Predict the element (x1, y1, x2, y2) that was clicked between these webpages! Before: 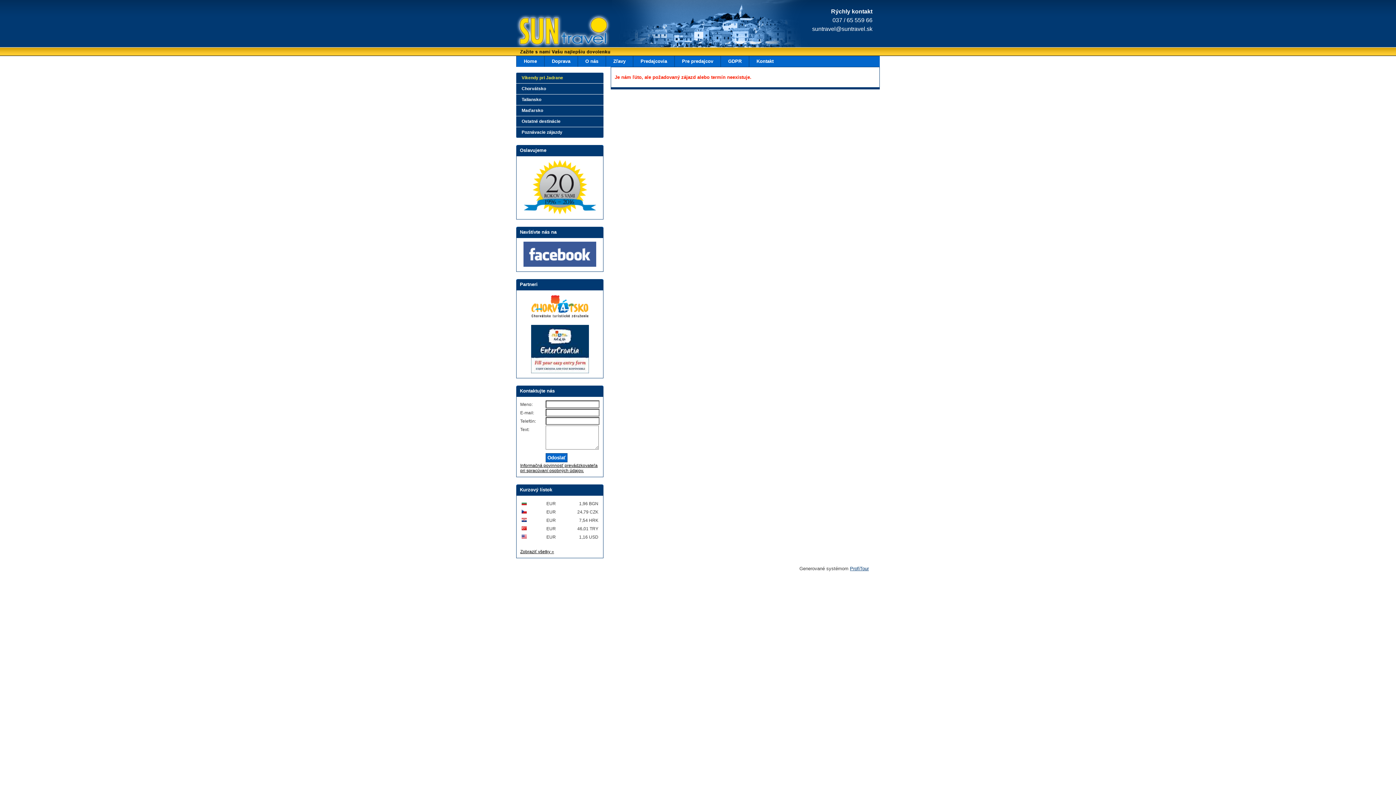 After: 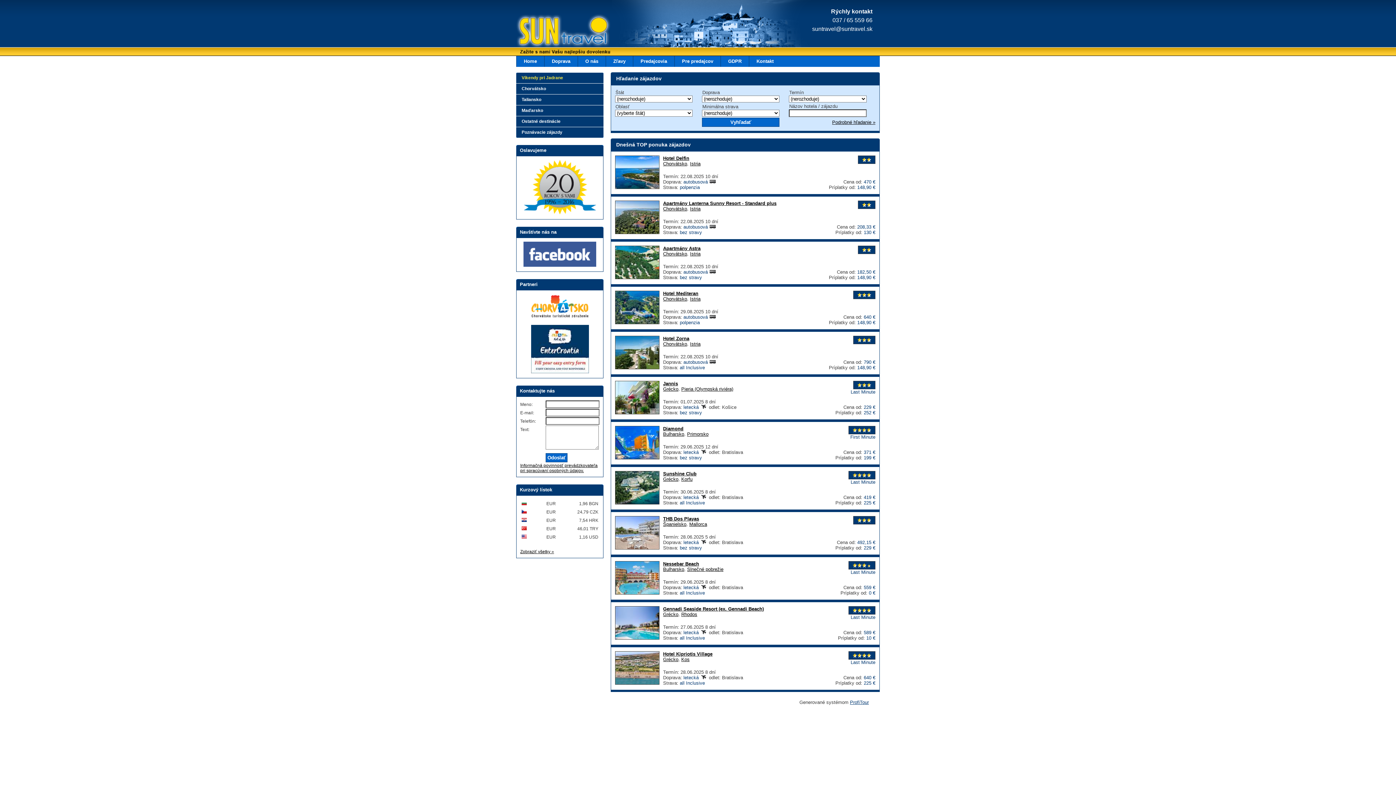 Action: label:   bbox: (516, 21, 589, 47)